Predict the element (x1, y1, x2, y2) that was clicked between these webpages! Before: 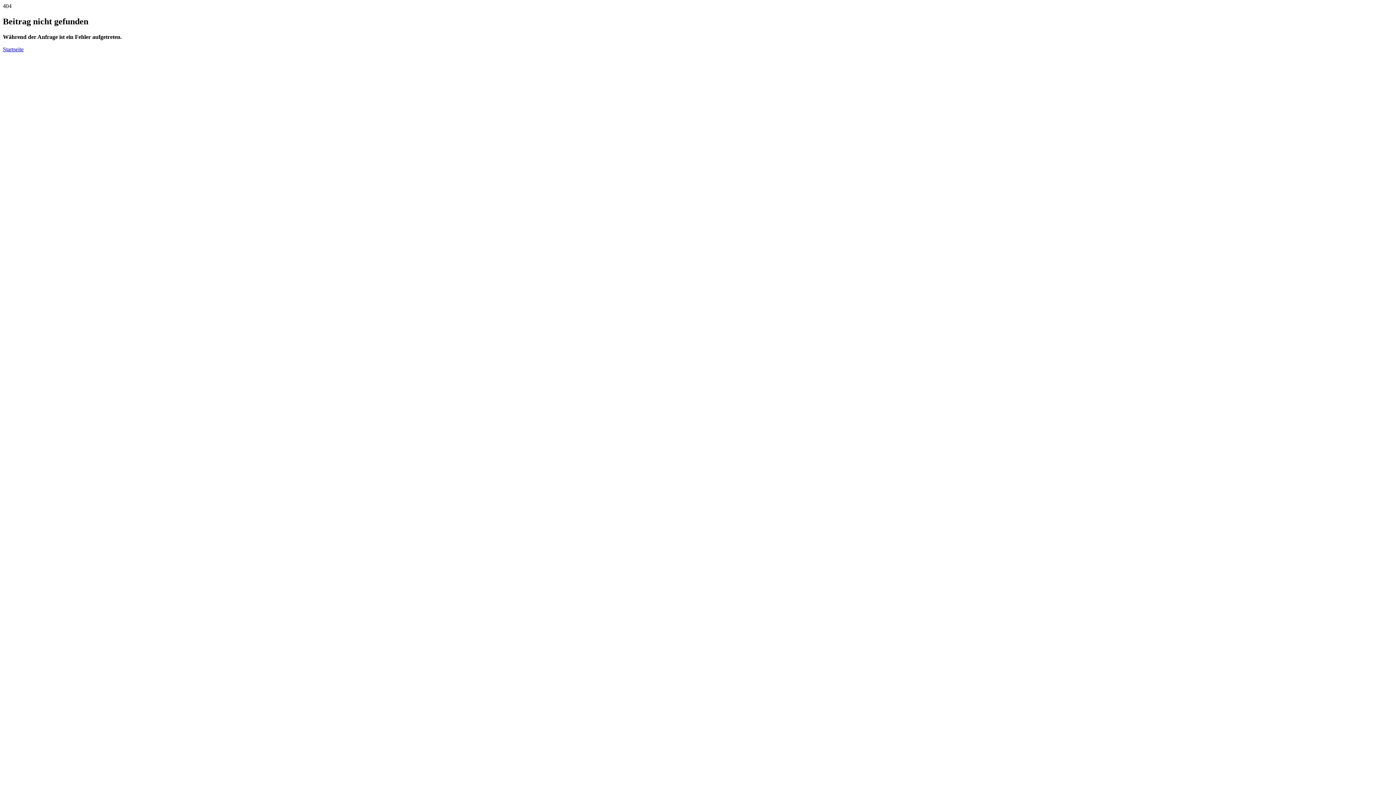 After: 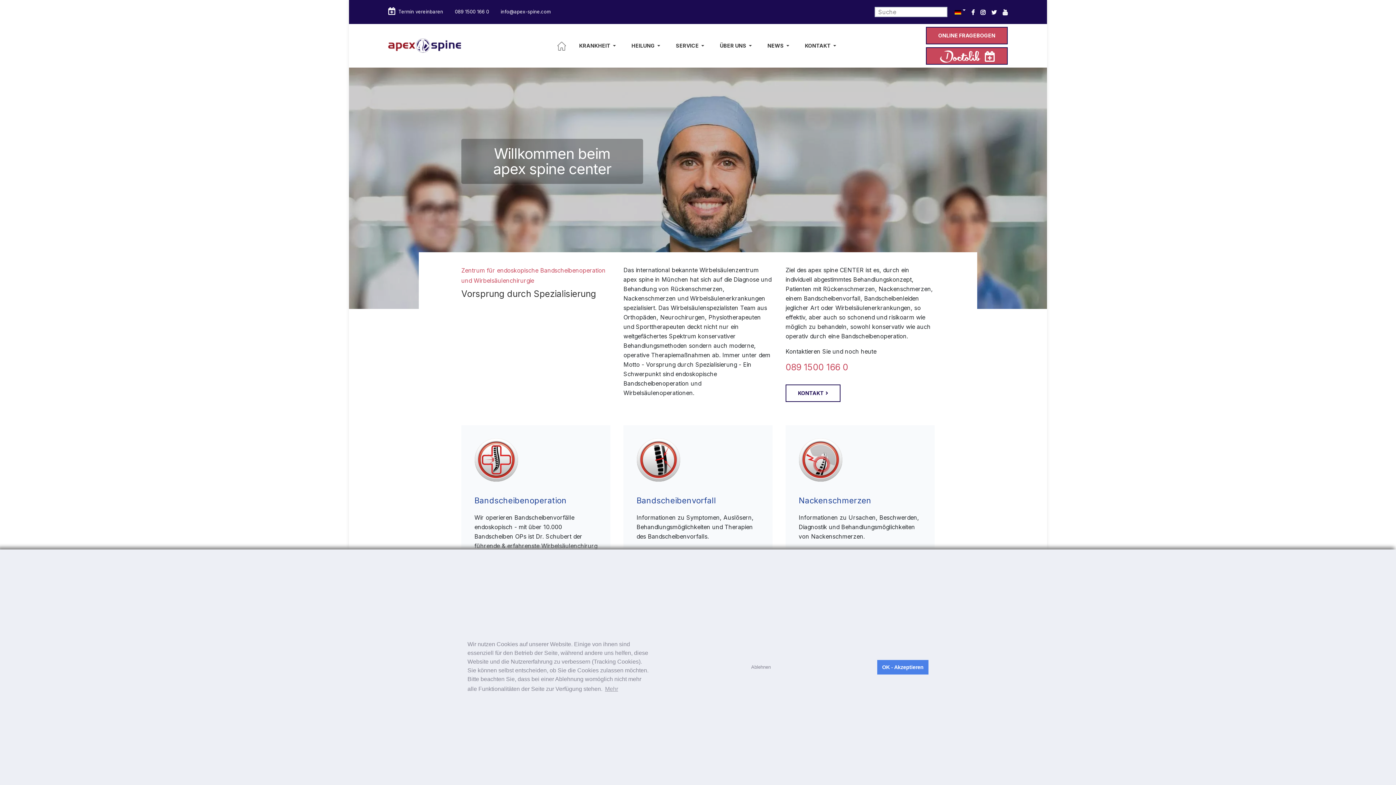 Action: bbox: (2, 46, 23, 52) label: Startseite